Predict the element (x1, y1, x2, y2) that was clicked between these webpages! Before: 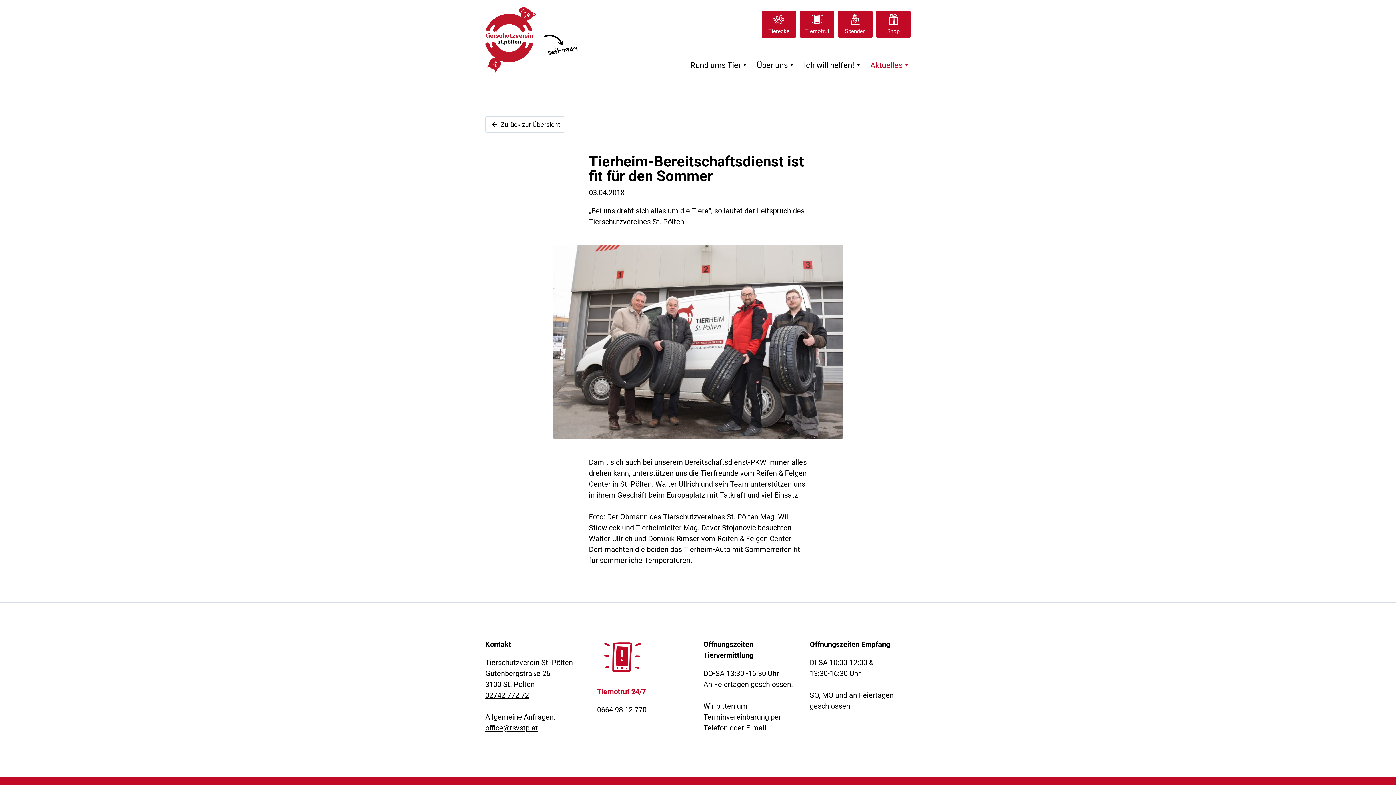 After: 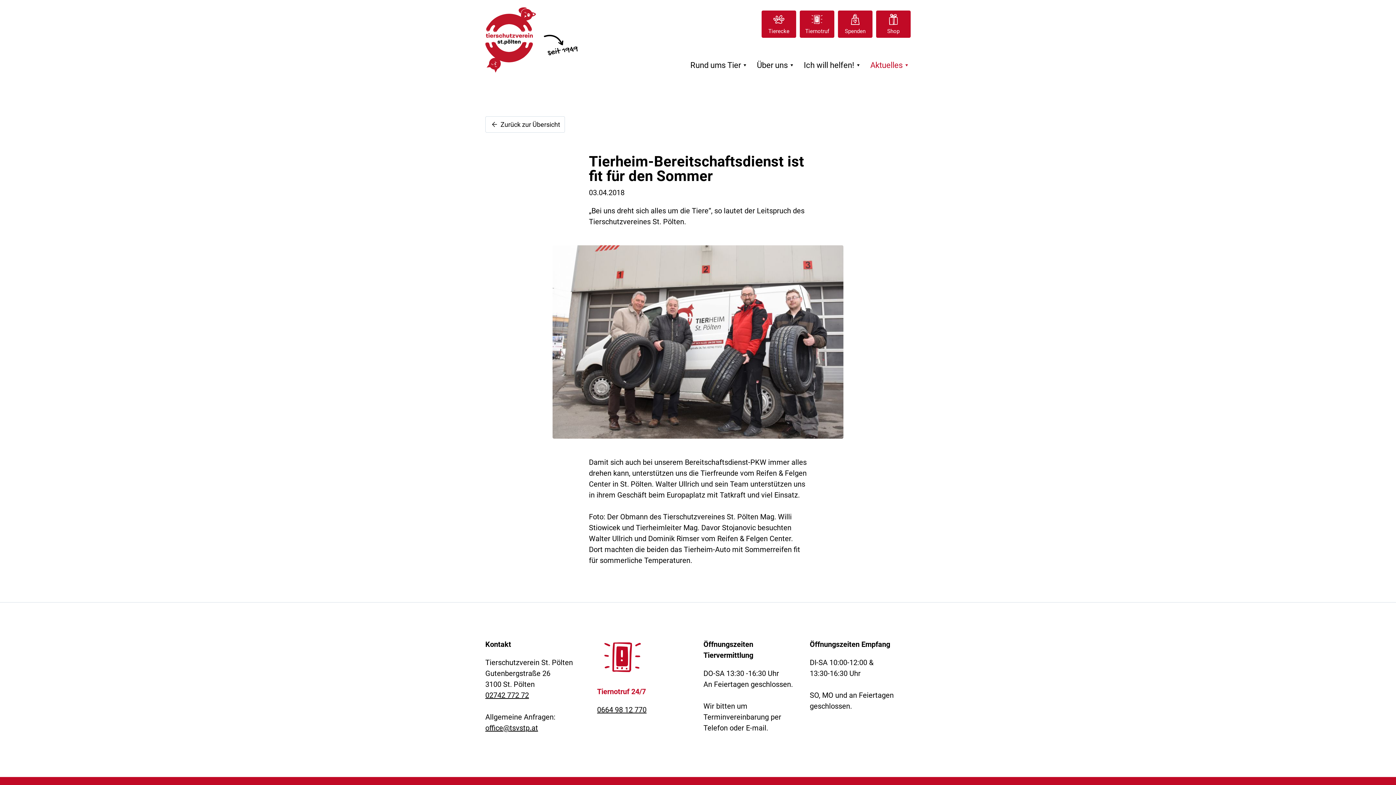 Action: bbox: (485, 691, 529, 700) label: 02742 772 72